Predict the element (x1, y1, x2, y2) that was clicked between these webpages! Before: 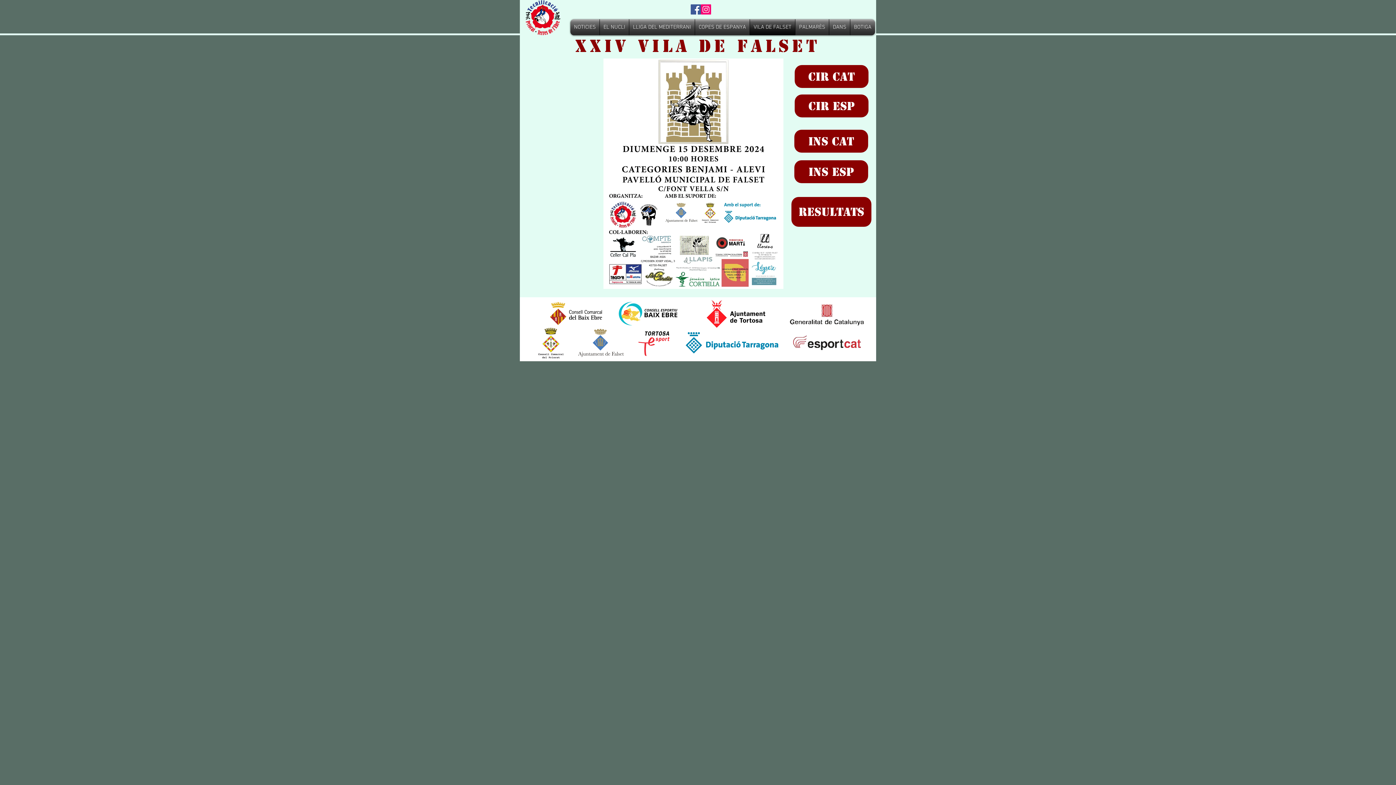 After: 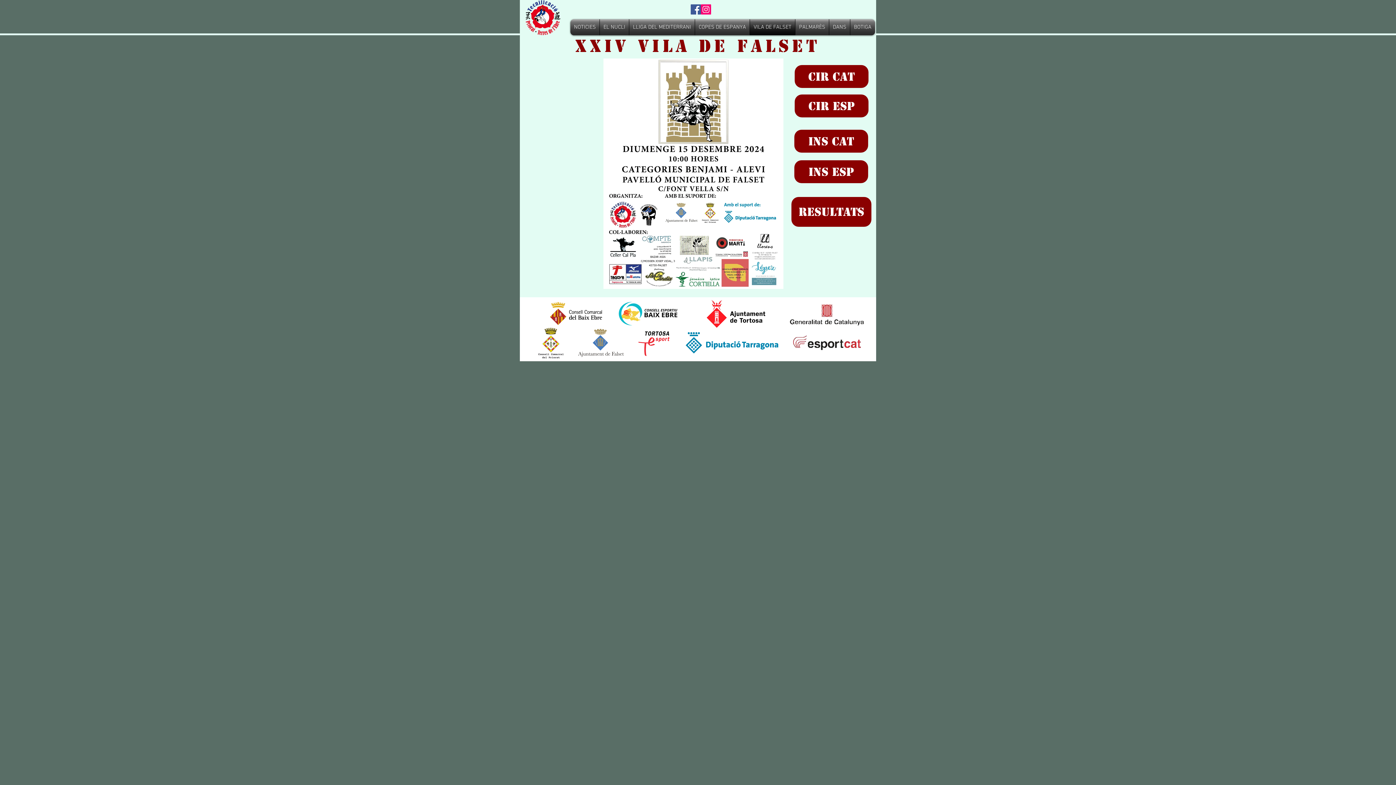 Action: label: Facebook bbox: (690, 4, 701, 14)